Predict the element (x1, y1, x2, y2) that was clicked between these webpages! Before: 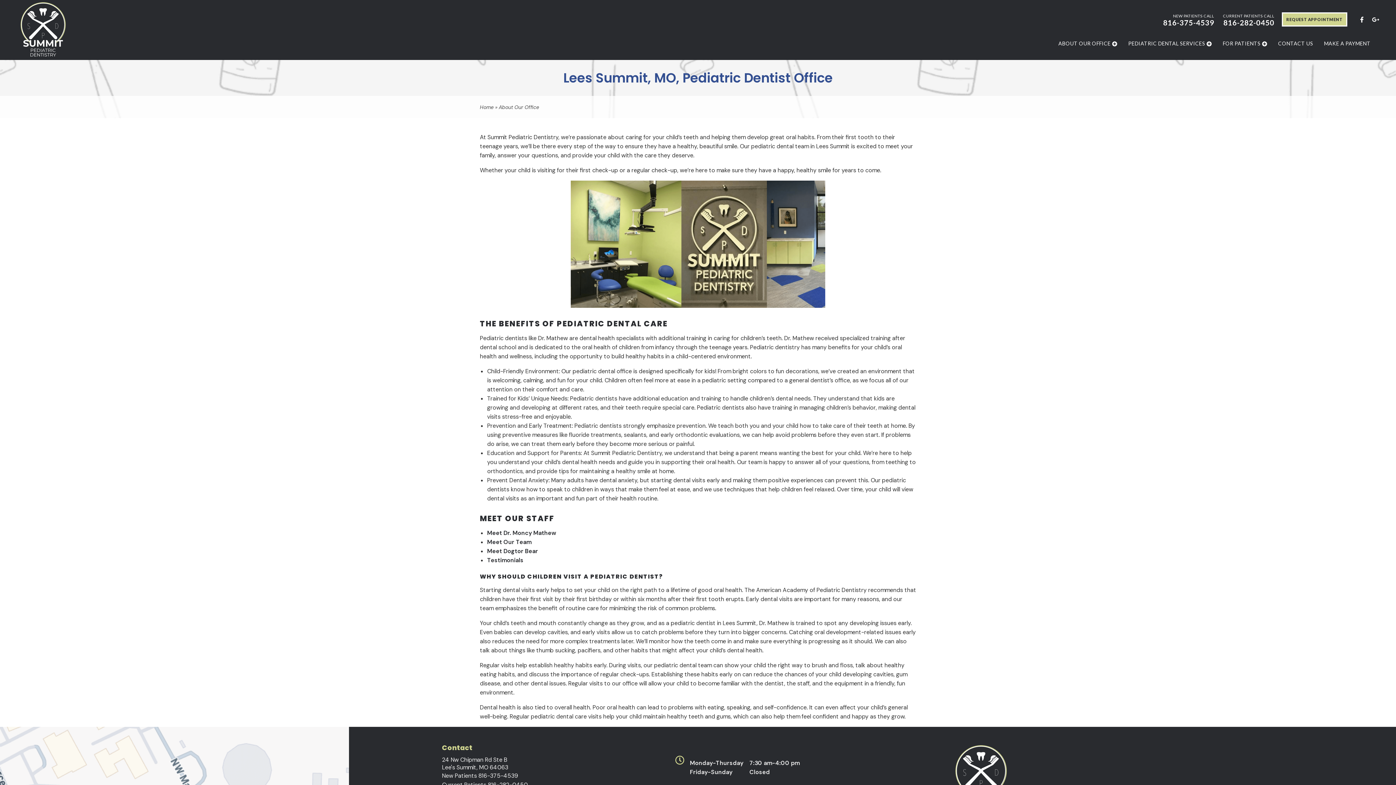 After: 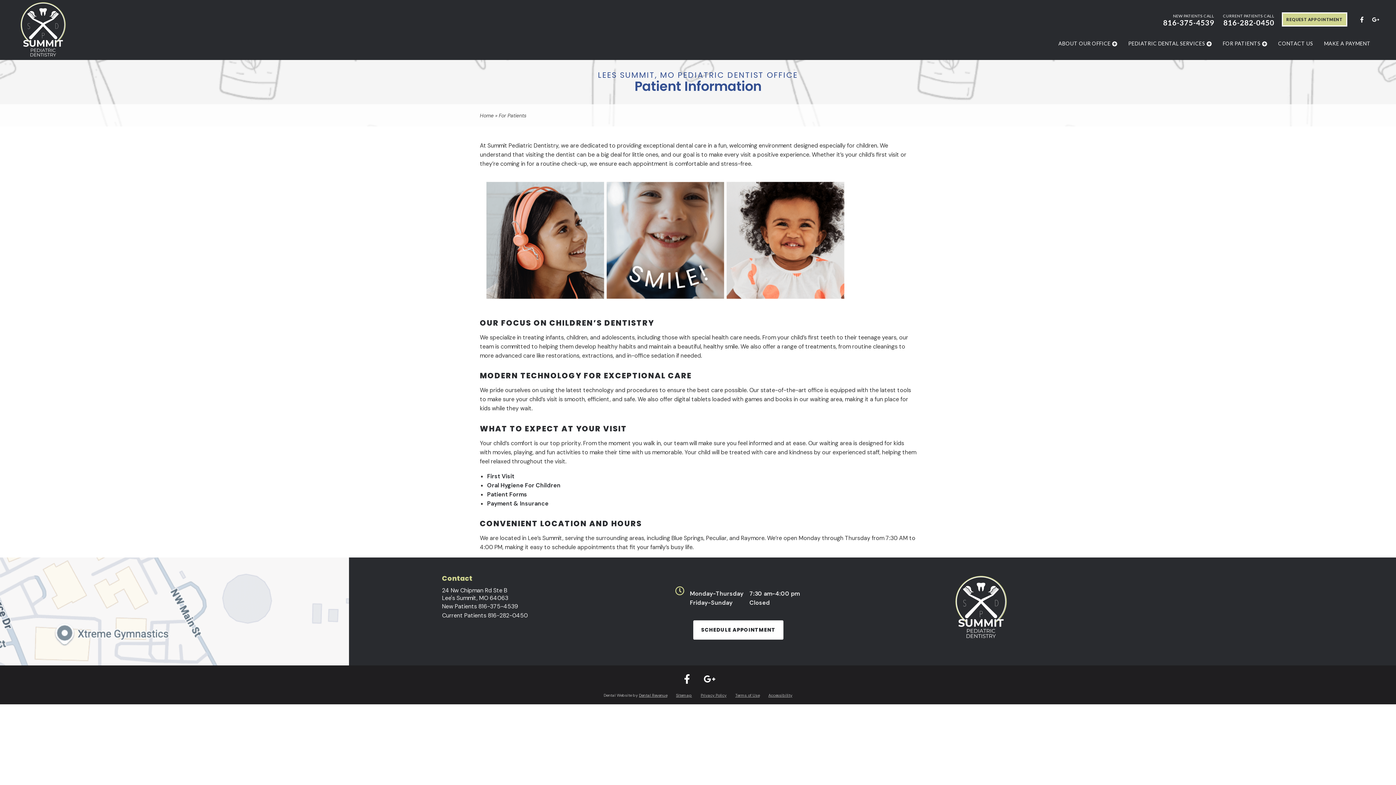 Action: bbox: (1223, 40, 1267, 46) label: FOR PATIENTS